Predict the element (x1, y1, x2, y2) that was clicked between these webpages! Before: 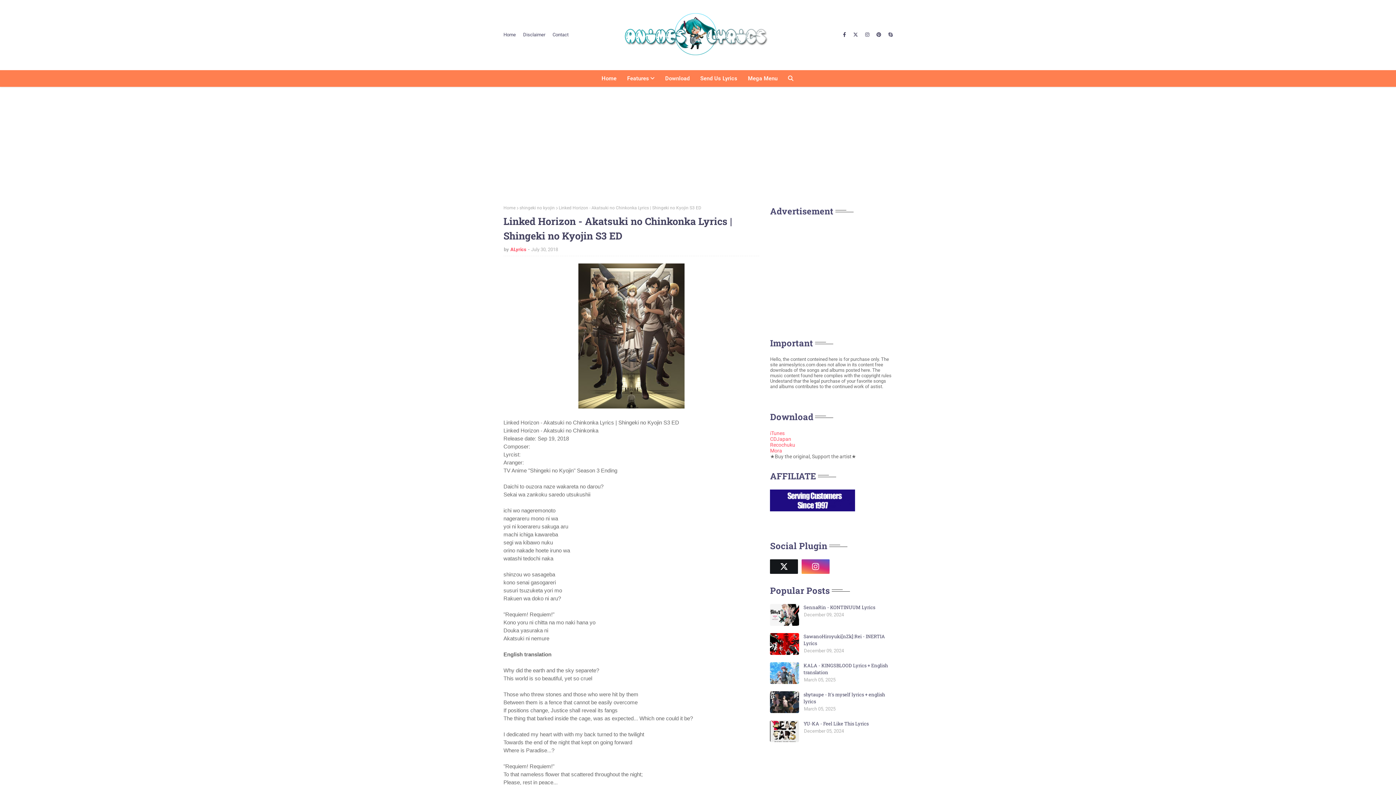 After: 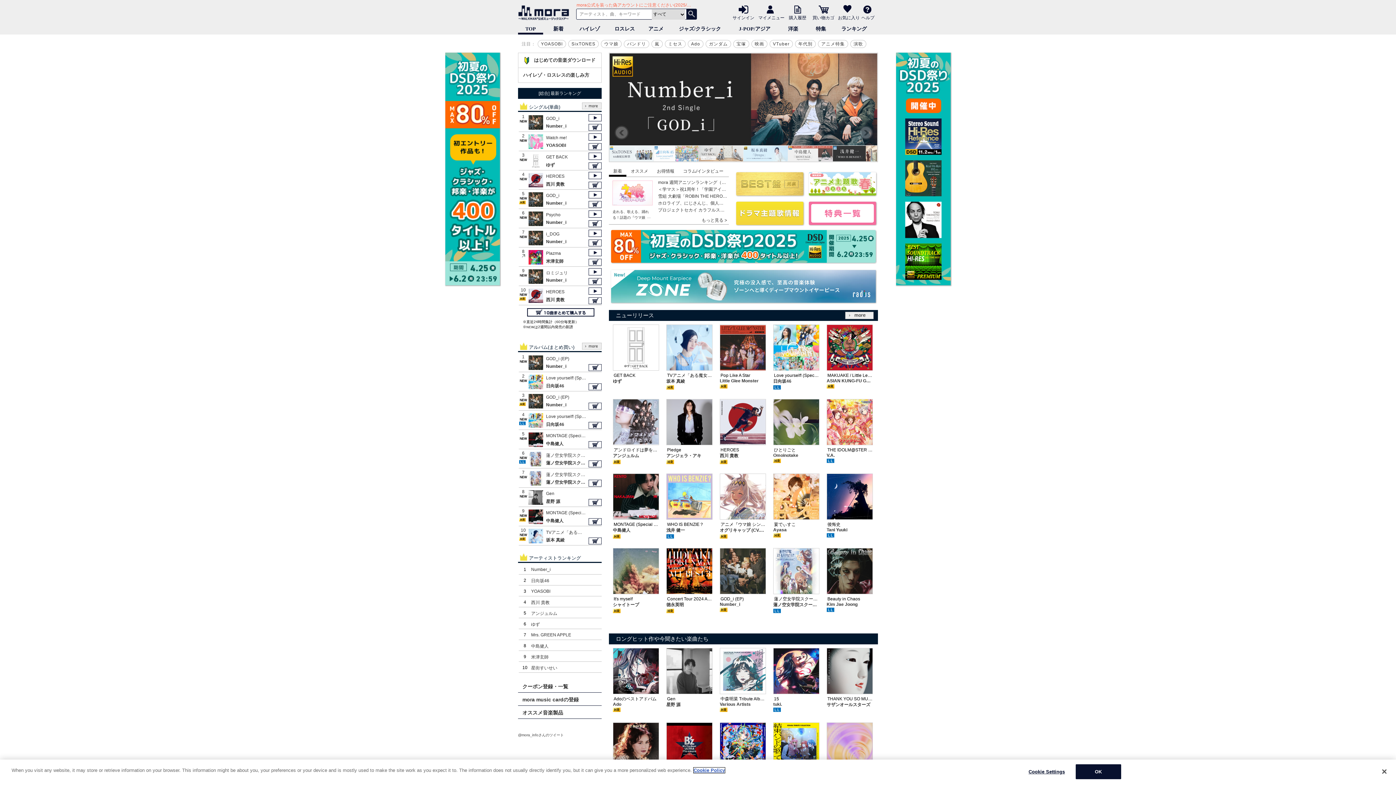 Action: label: Mora bbox: (770, 447, 782, 453)